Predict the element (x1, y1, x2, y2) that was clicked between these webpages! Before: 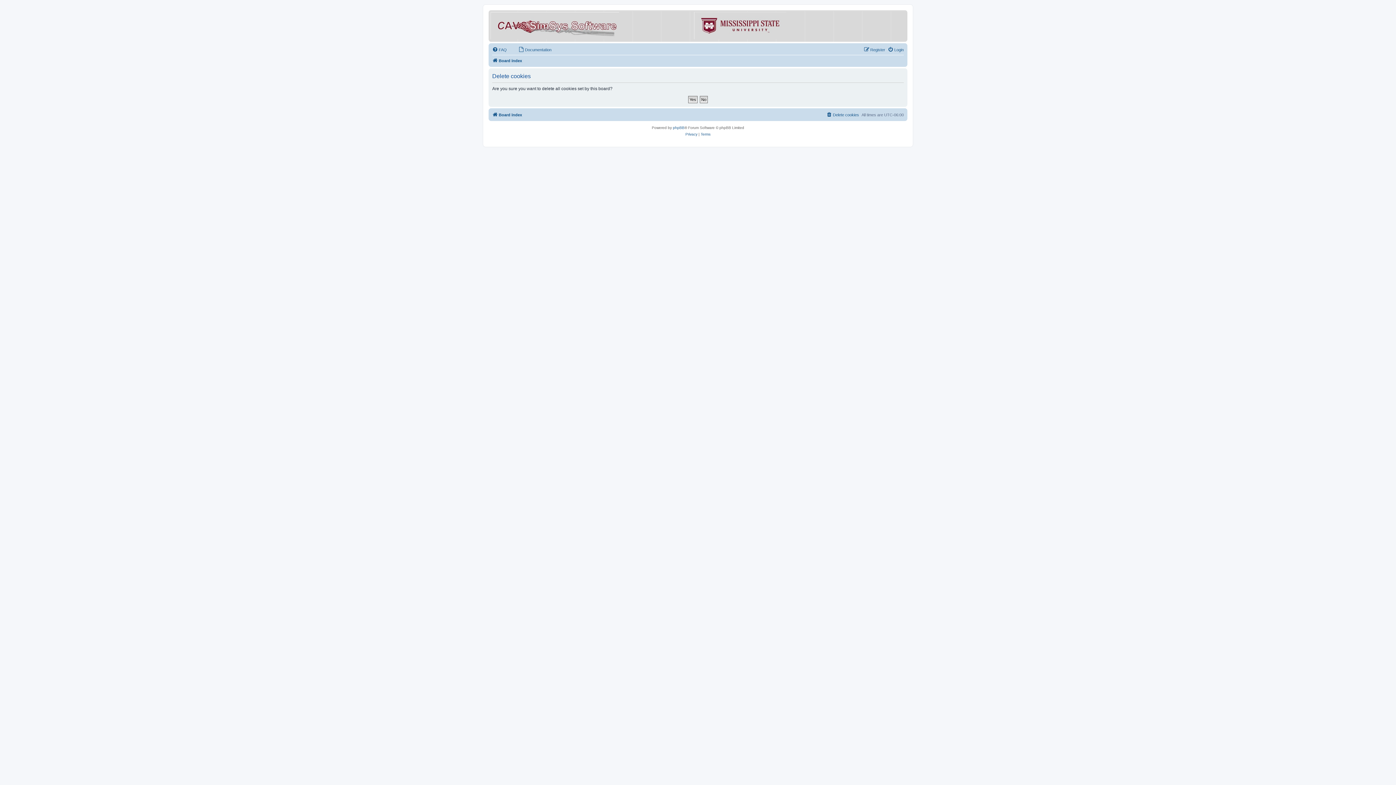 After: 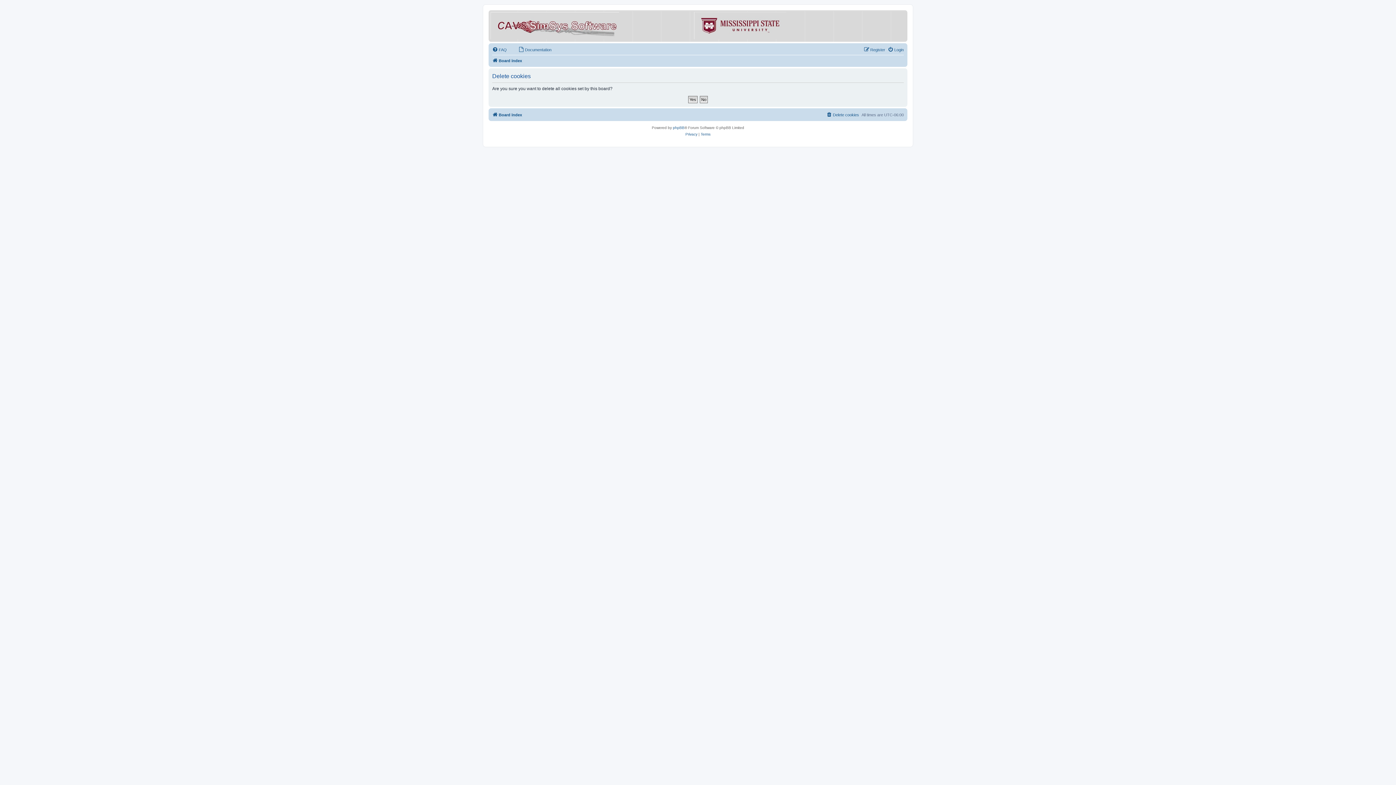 Action: bbox: (490, 12, 662, 39)